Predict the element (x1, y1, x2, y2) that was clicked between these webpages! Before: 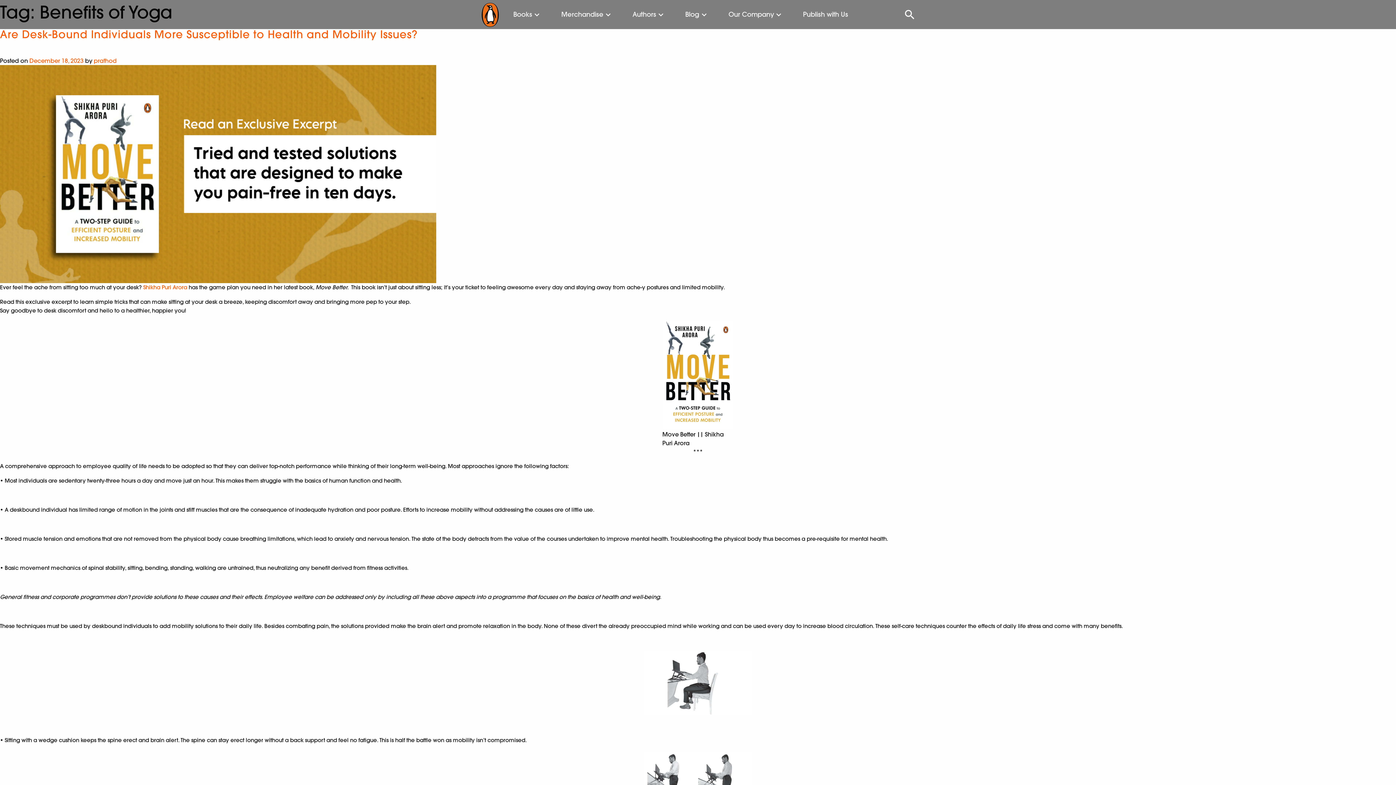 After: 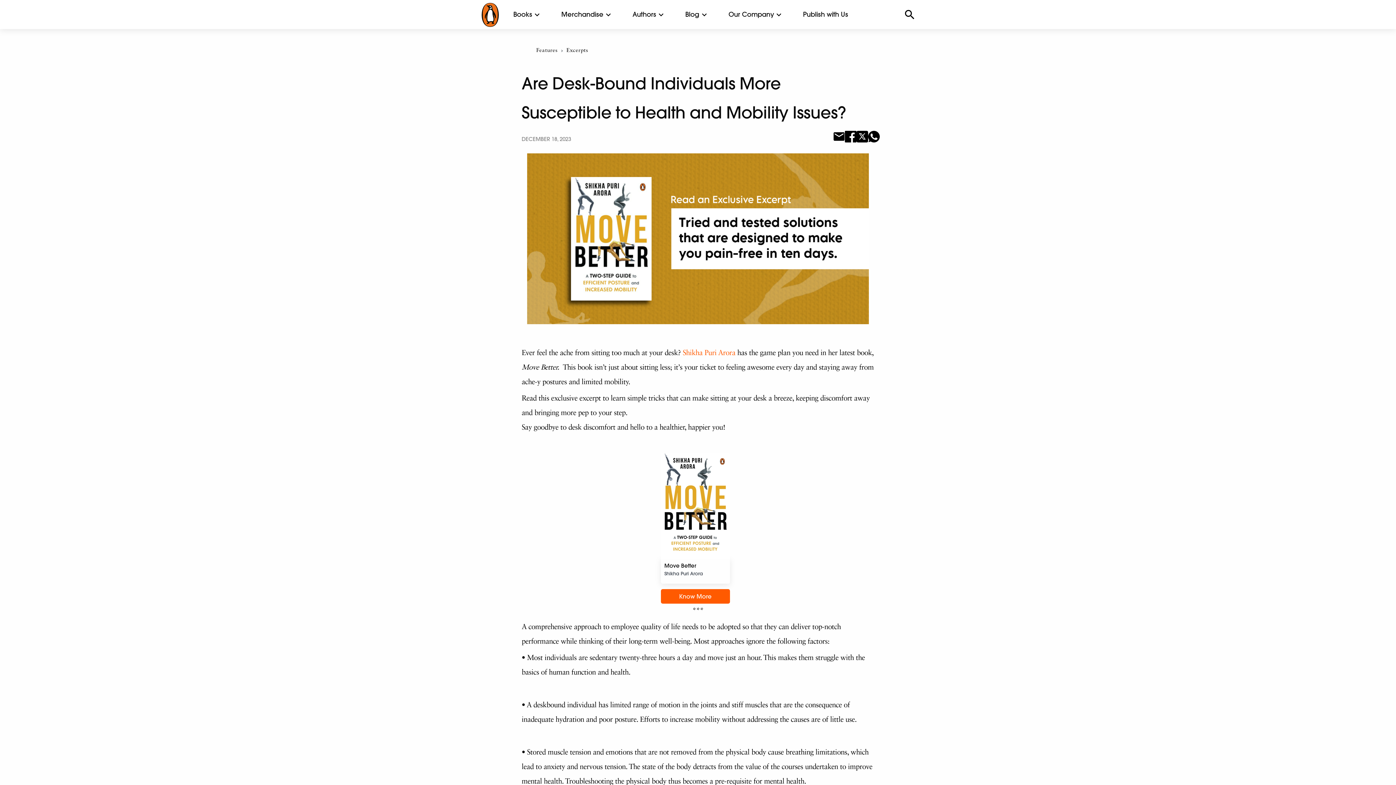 Action: bbox: (0, 169, 436, 177)